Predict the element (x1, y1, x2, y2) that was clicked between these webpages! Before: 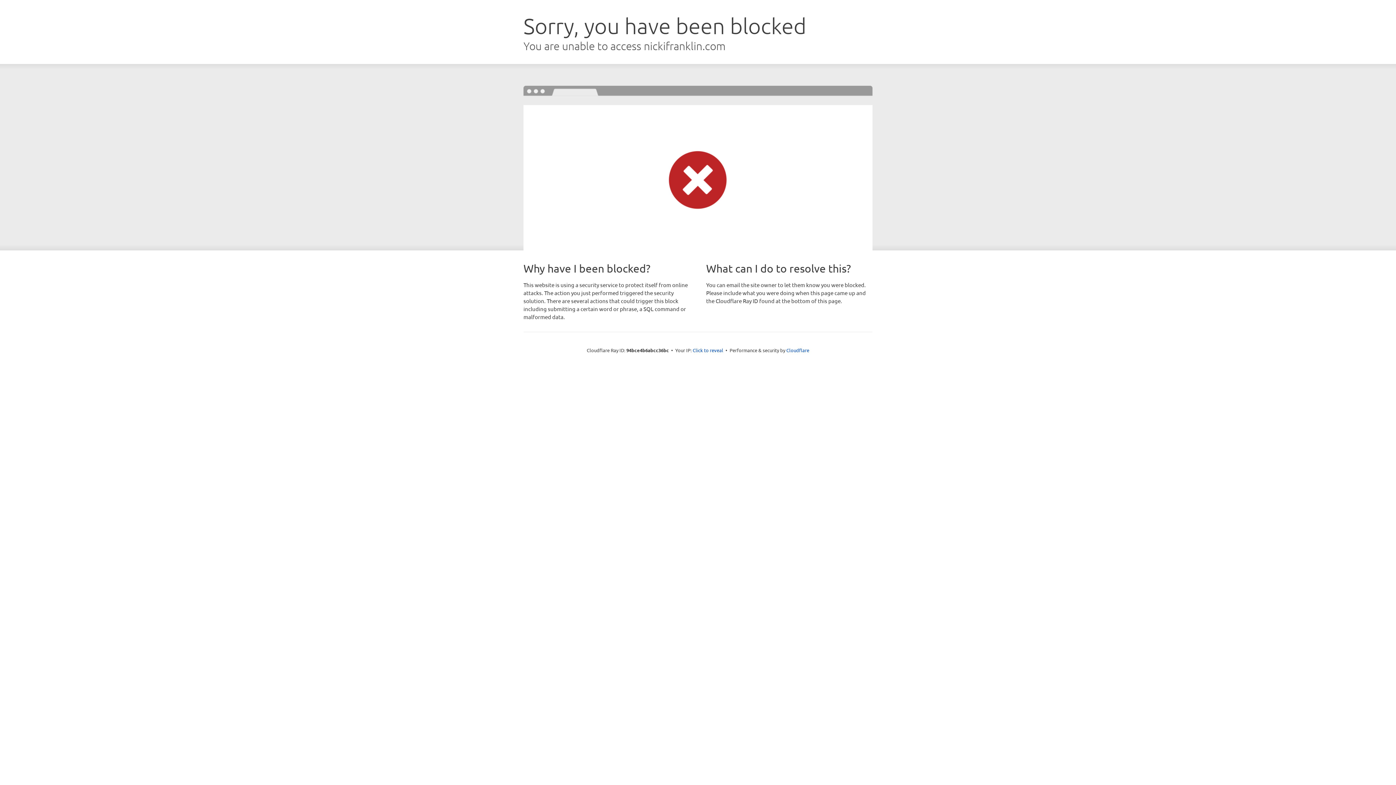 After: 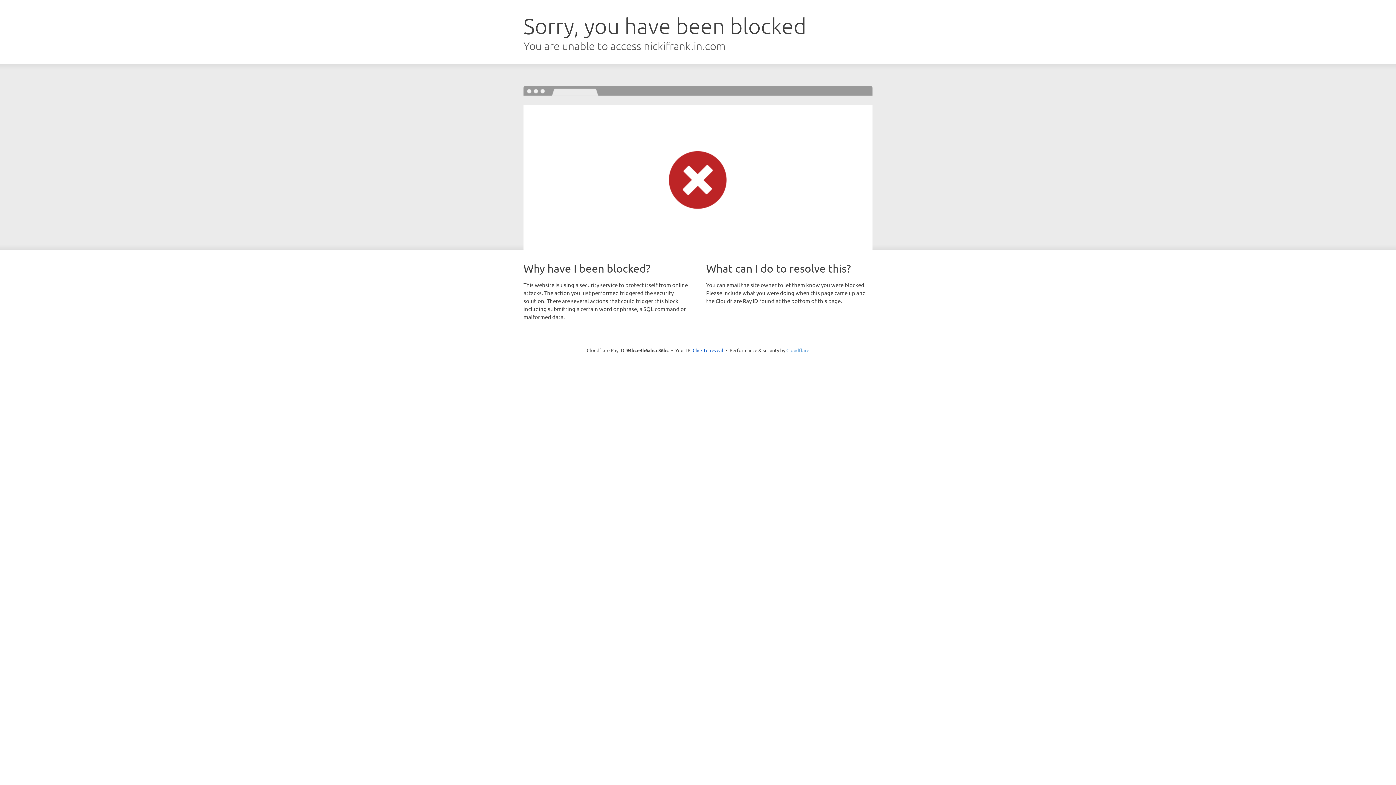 Action: bbox: (786, 347, 809, 353) label: Cloudflare